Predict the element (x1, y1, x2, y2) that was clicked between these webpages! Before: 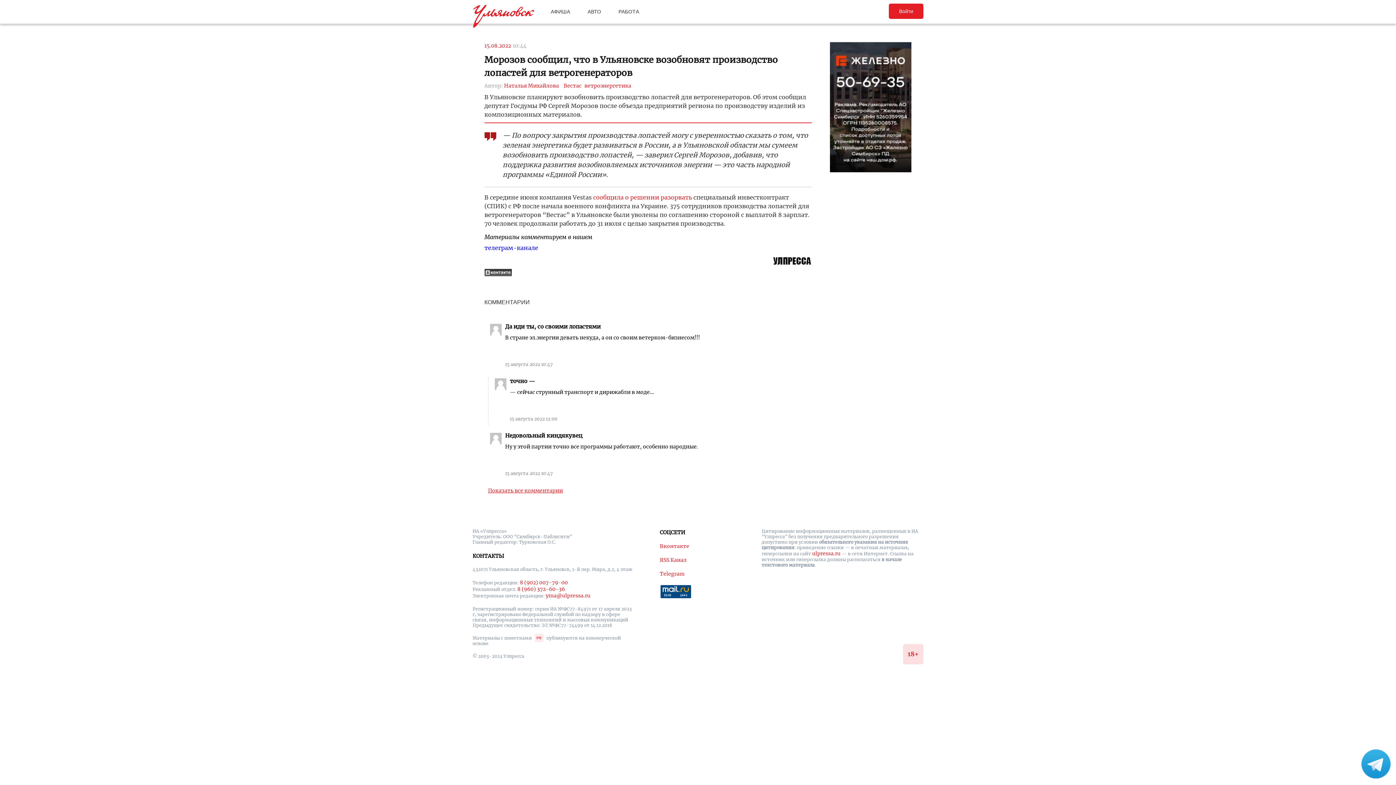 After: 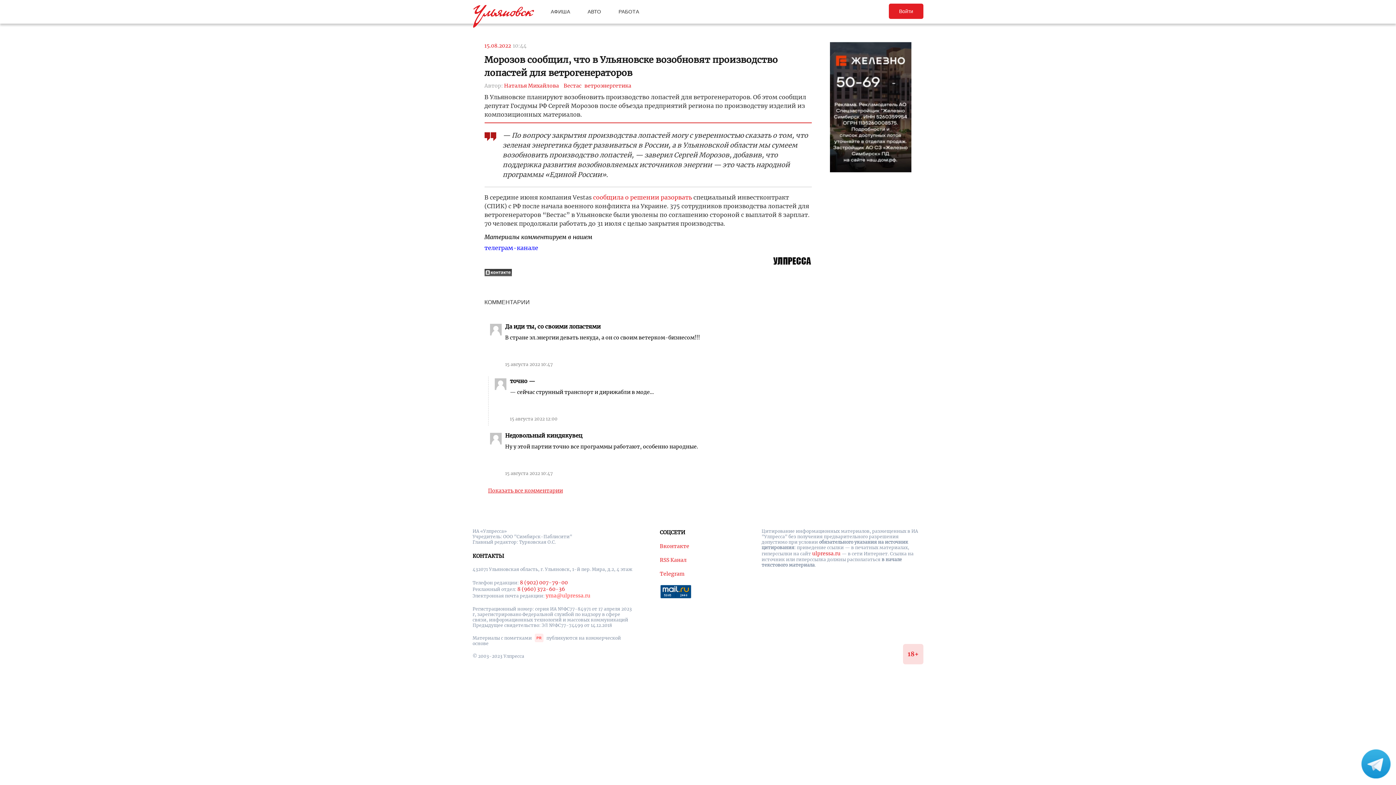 Action: label: yma@ulpressa.ru bbox: (545, 592, 590, 599)